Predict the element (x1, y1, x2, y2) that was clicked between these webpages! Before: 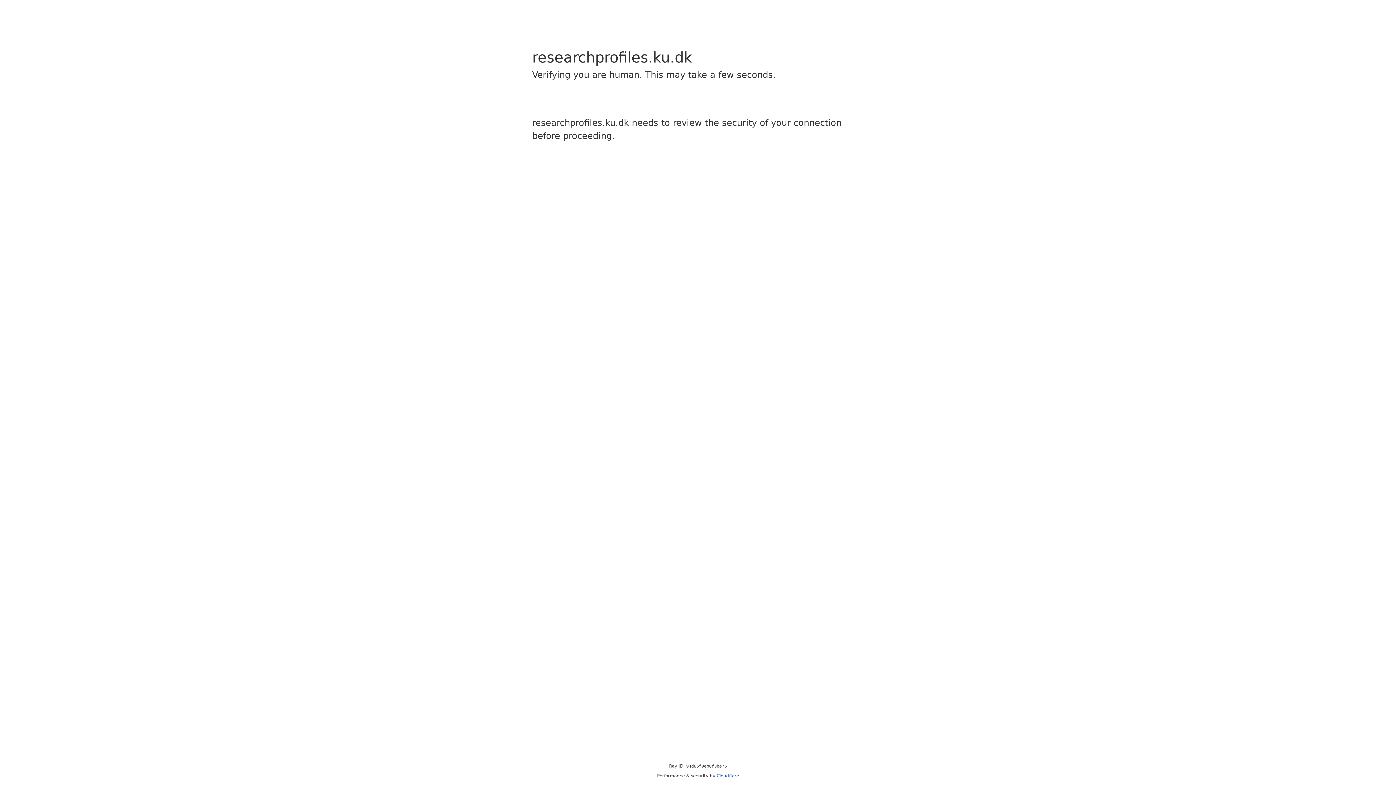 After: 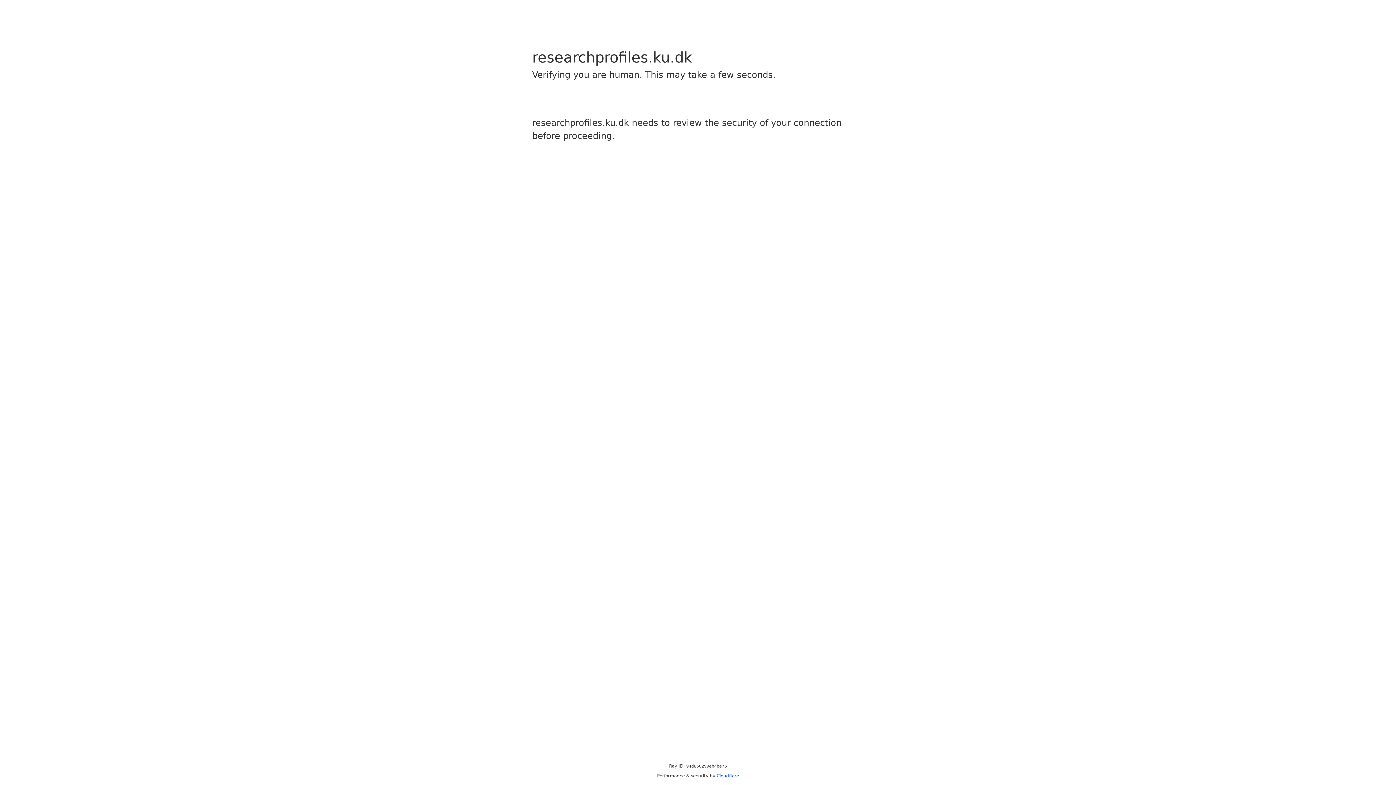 Action: bbox: (716, 773, 739, 778) label: Cloudflare